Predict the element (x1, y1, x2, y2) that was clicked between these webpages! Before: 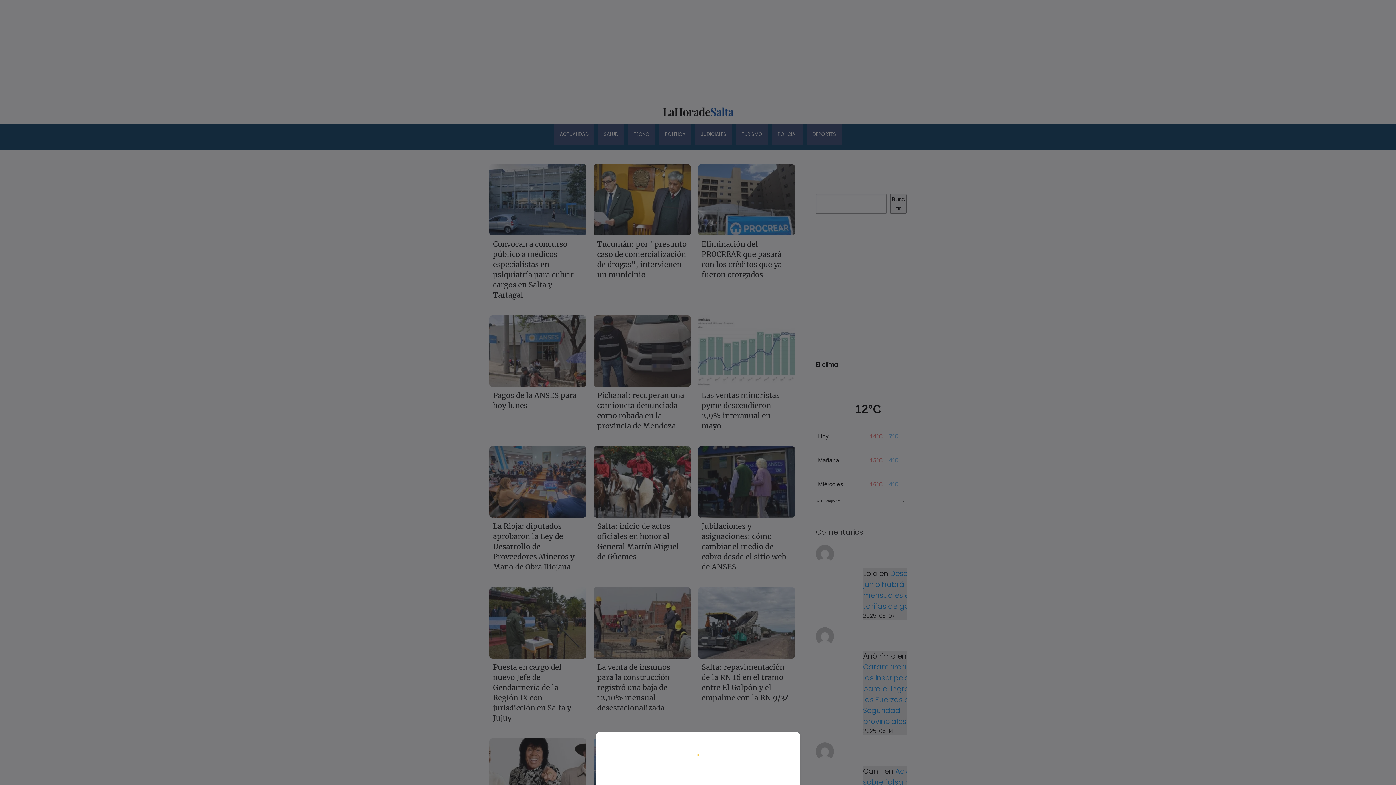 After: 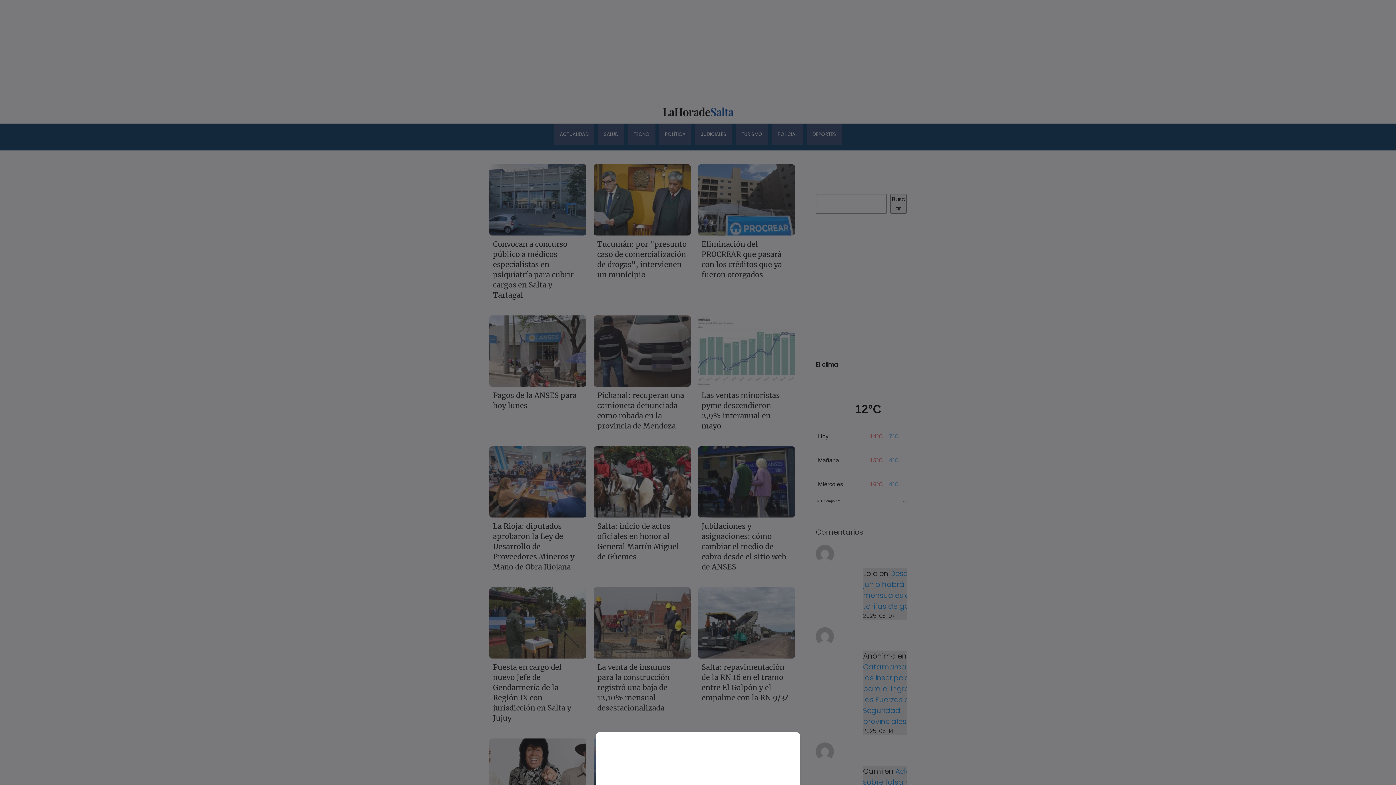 Action: bbox: (0, 0, 1396, 785)